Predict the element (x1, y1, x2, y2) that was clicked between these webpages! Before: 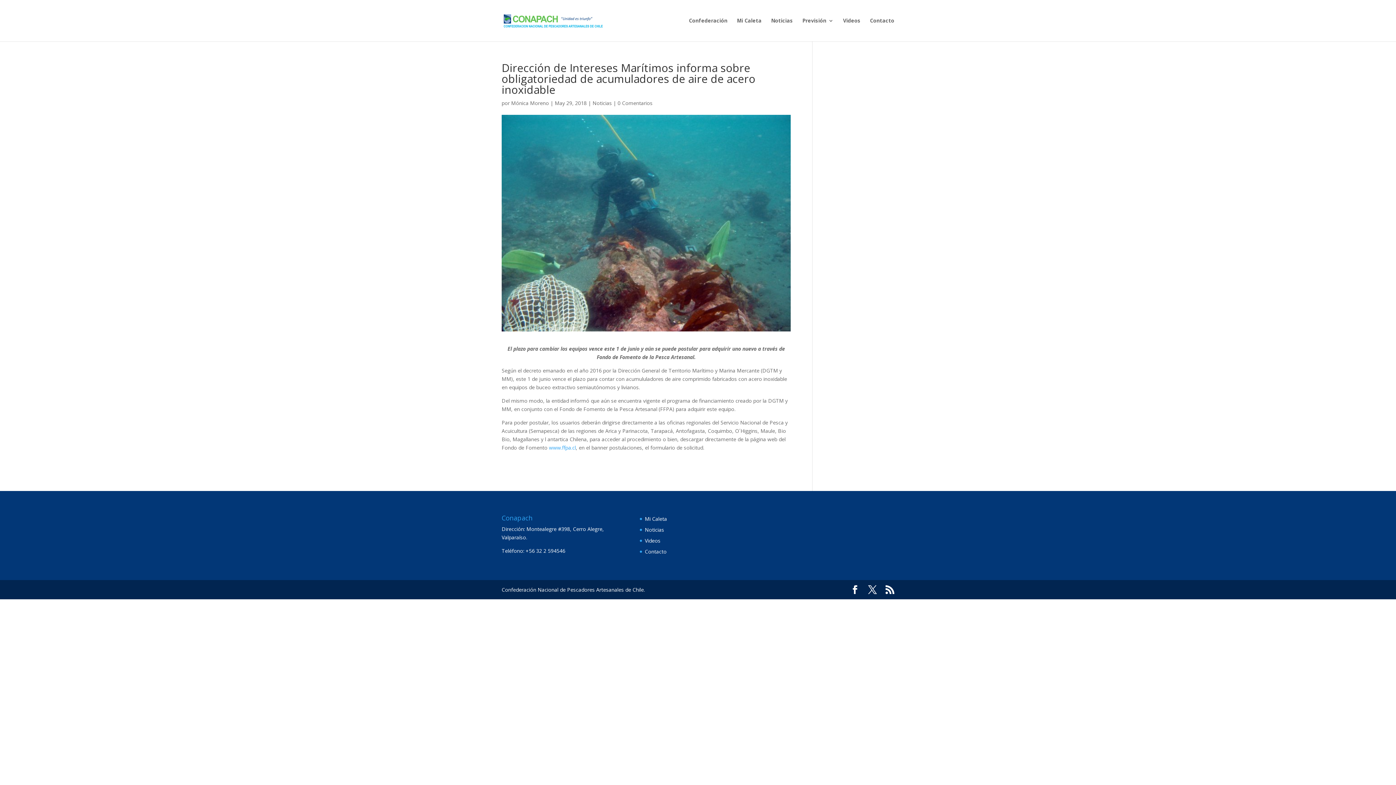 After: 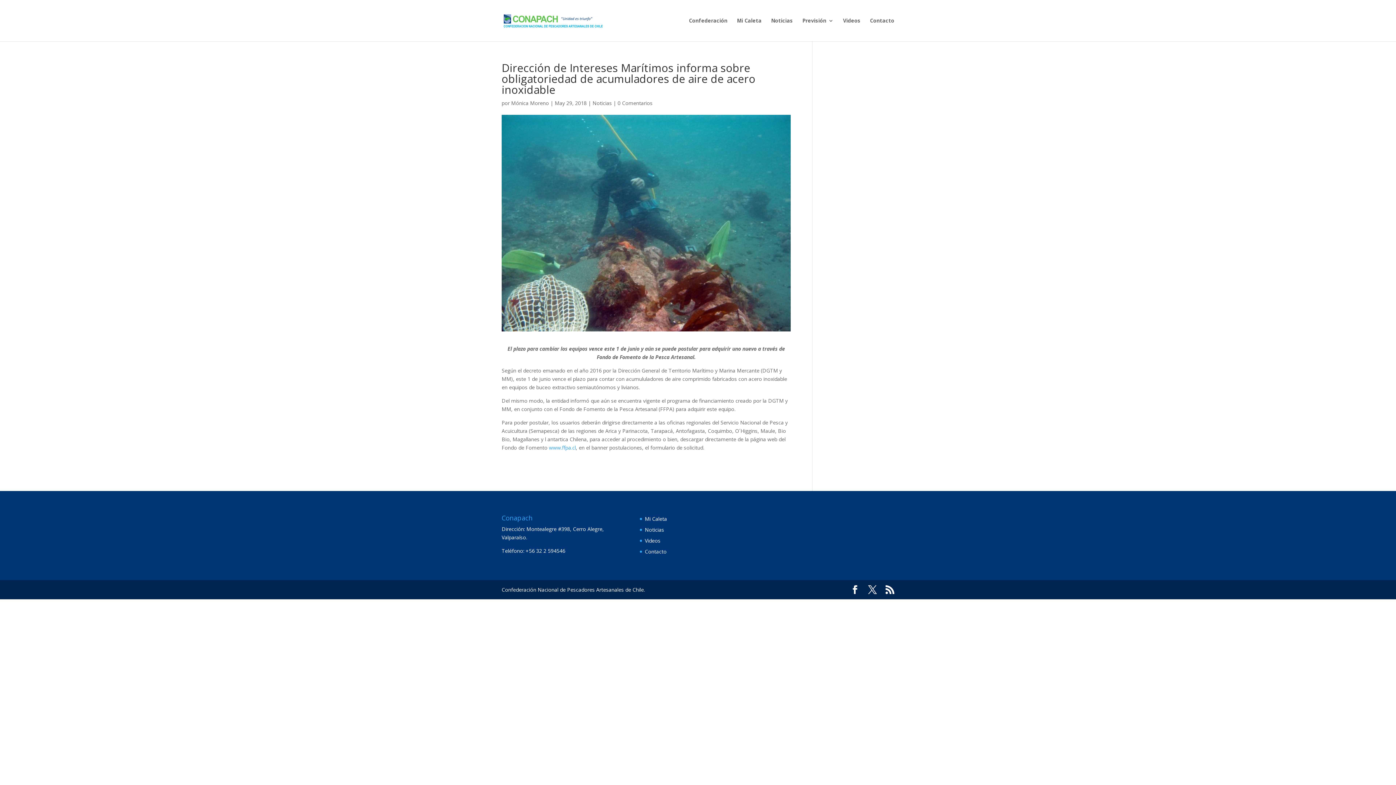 Action: bbox: (617, 99, 652, 106) label: 0 Comentarios